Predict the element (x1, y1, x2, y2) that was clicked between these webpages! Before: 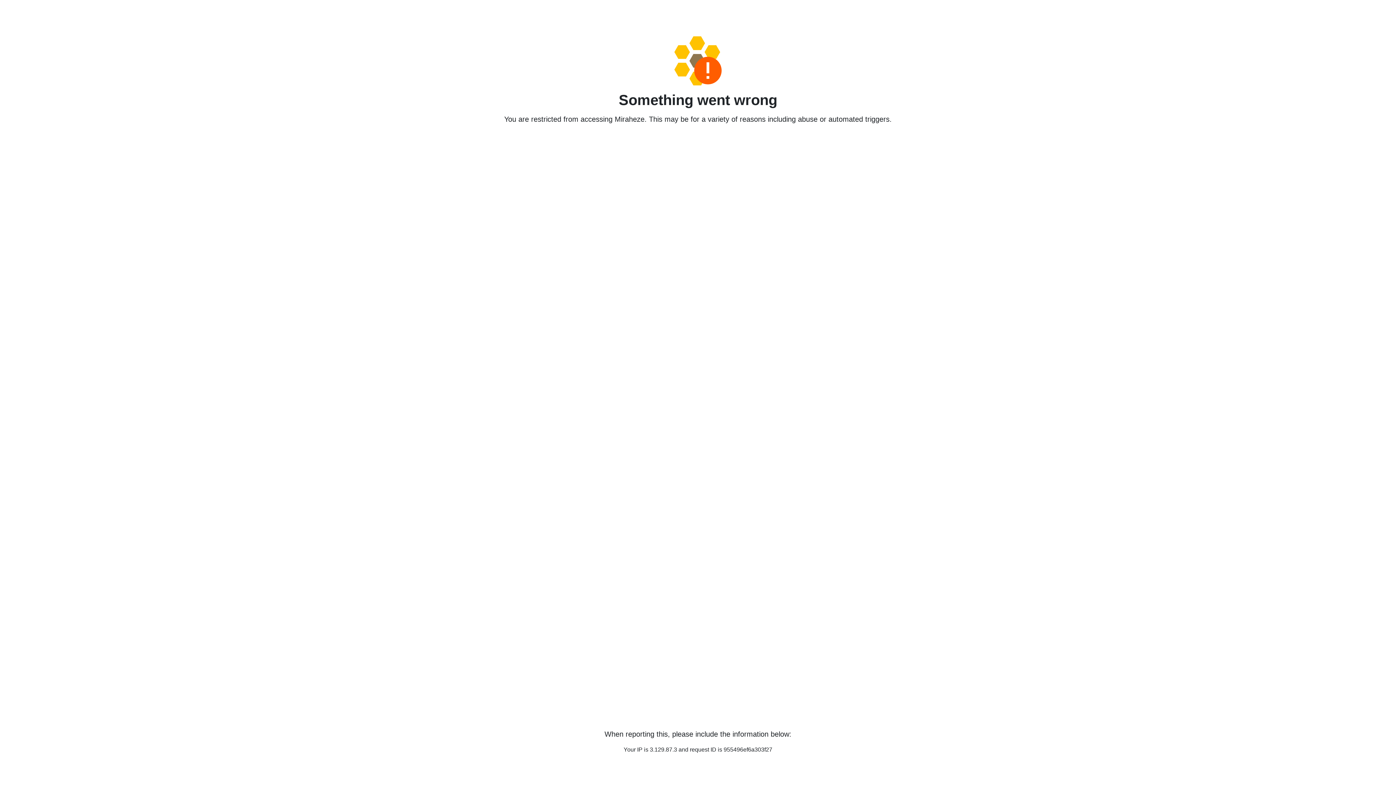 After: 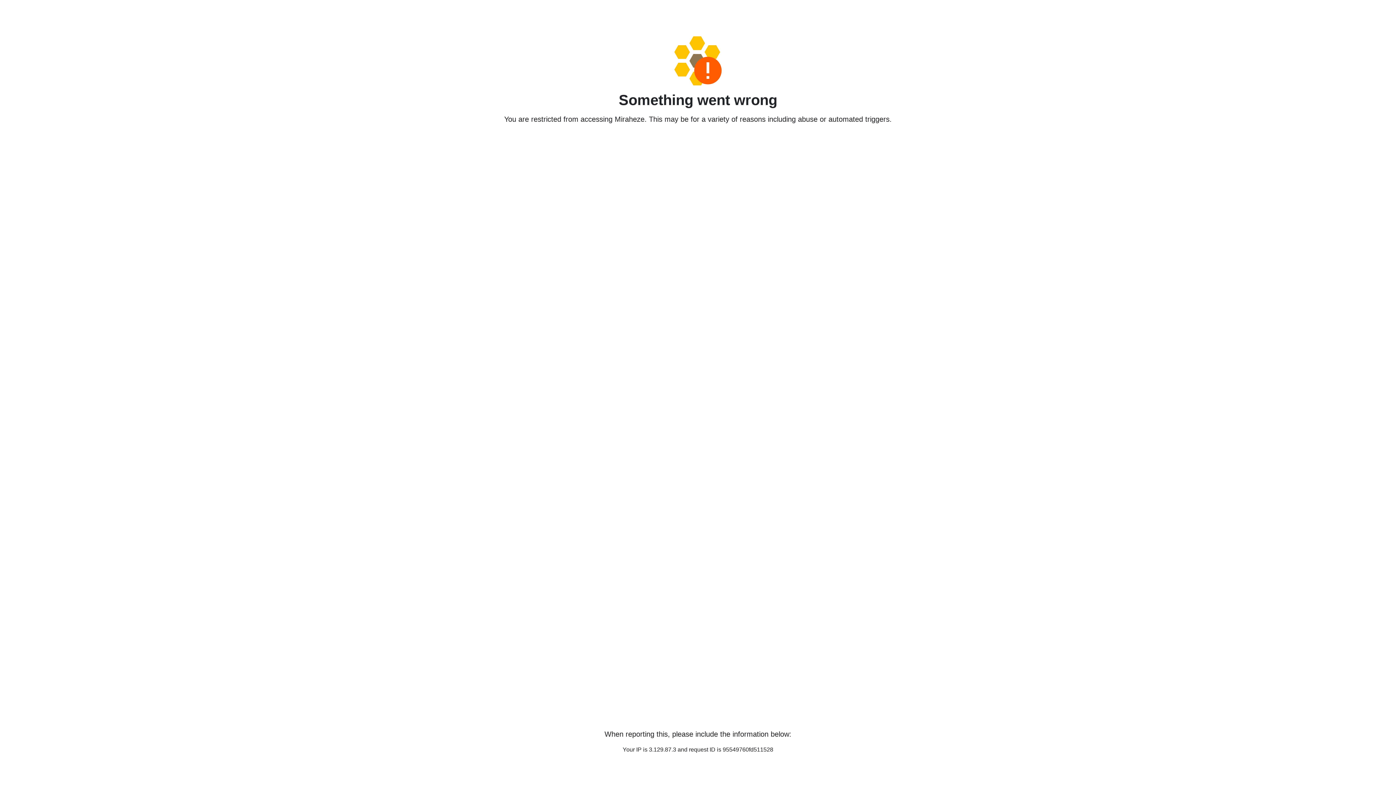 Action: bbox: (458, 36, 938, 85)